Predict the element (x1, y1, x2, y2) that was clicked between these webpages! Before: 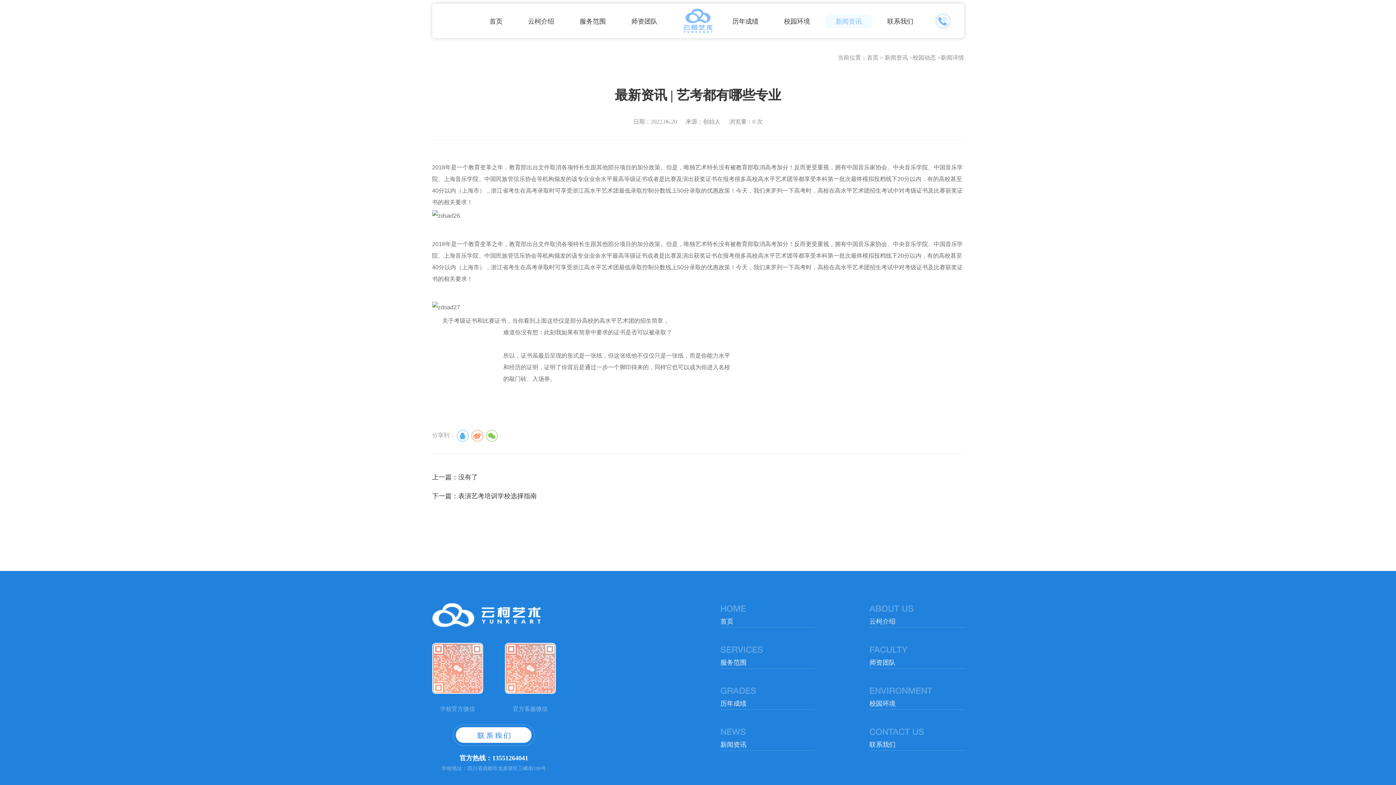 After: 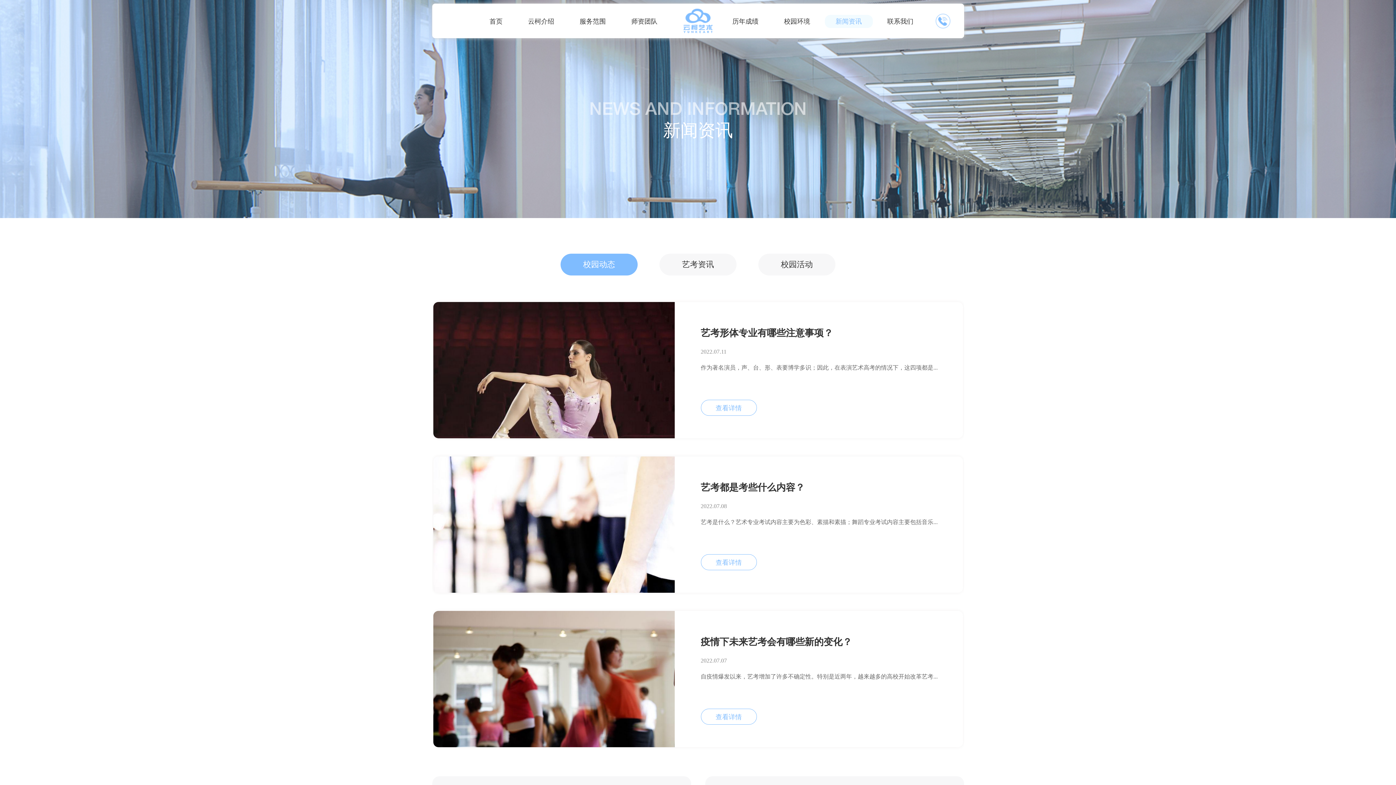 Action: label: NEWS
新闻资讯 bbox: (720, 726, 815, 749)